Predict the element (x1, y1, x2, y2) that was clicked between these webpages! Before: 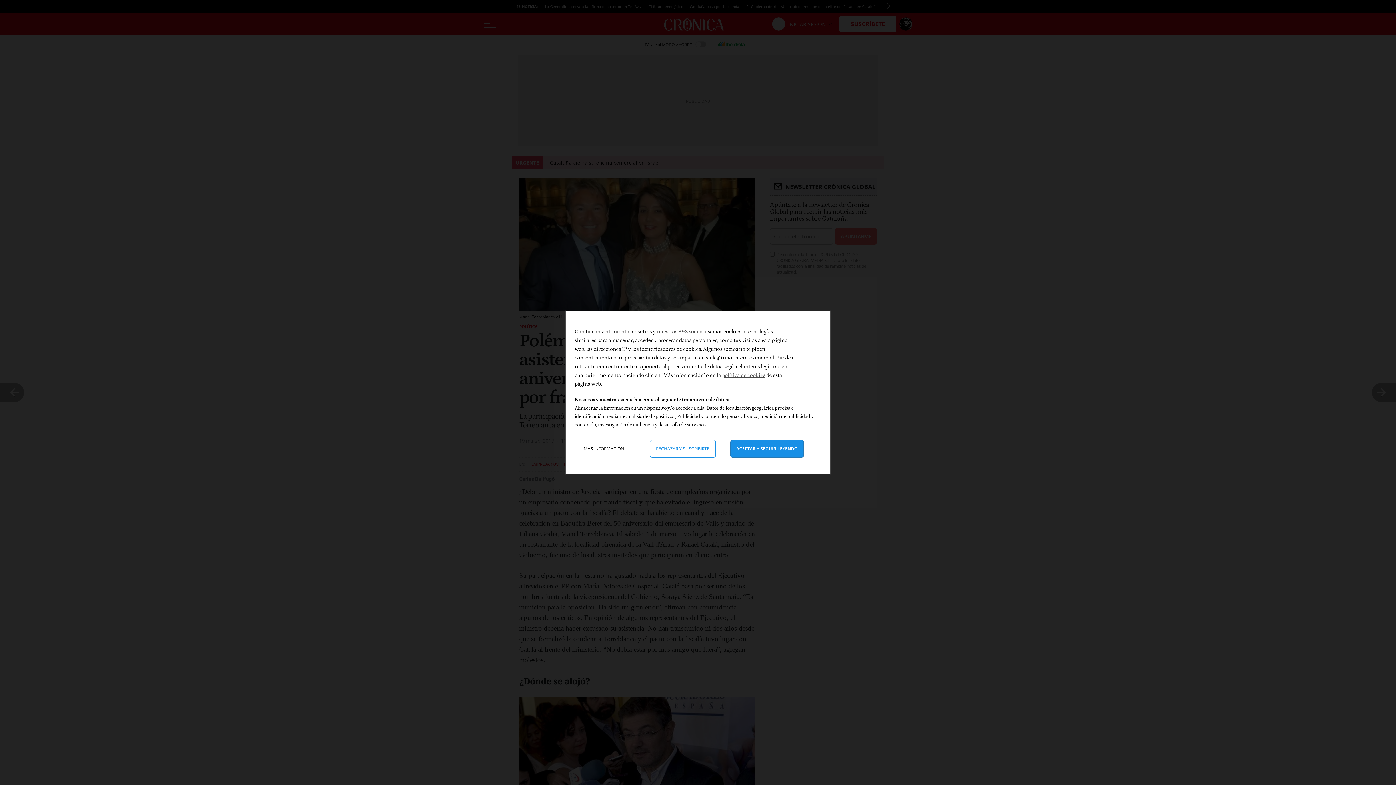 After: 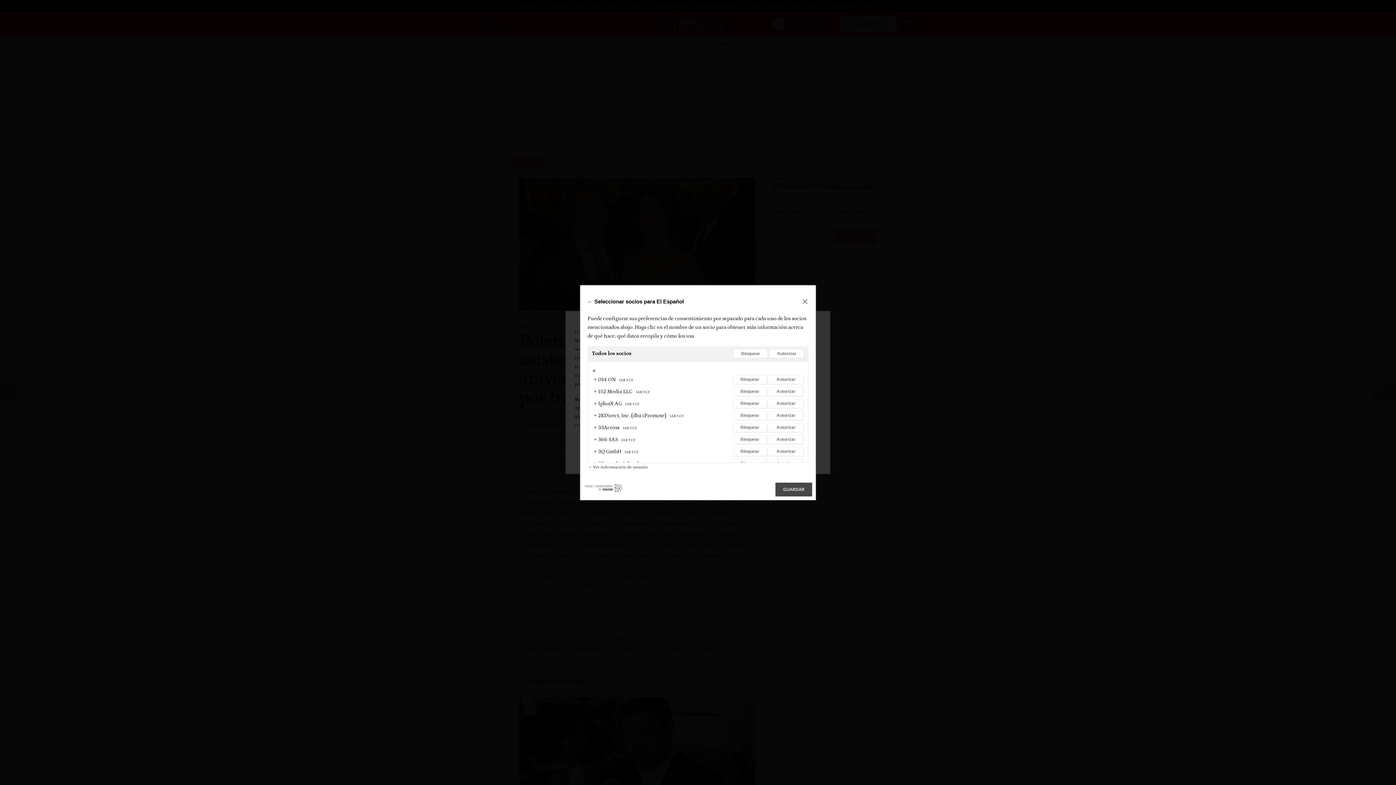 Action: label: nuestros 893 socios bbox: (657, 328, 703, 334)